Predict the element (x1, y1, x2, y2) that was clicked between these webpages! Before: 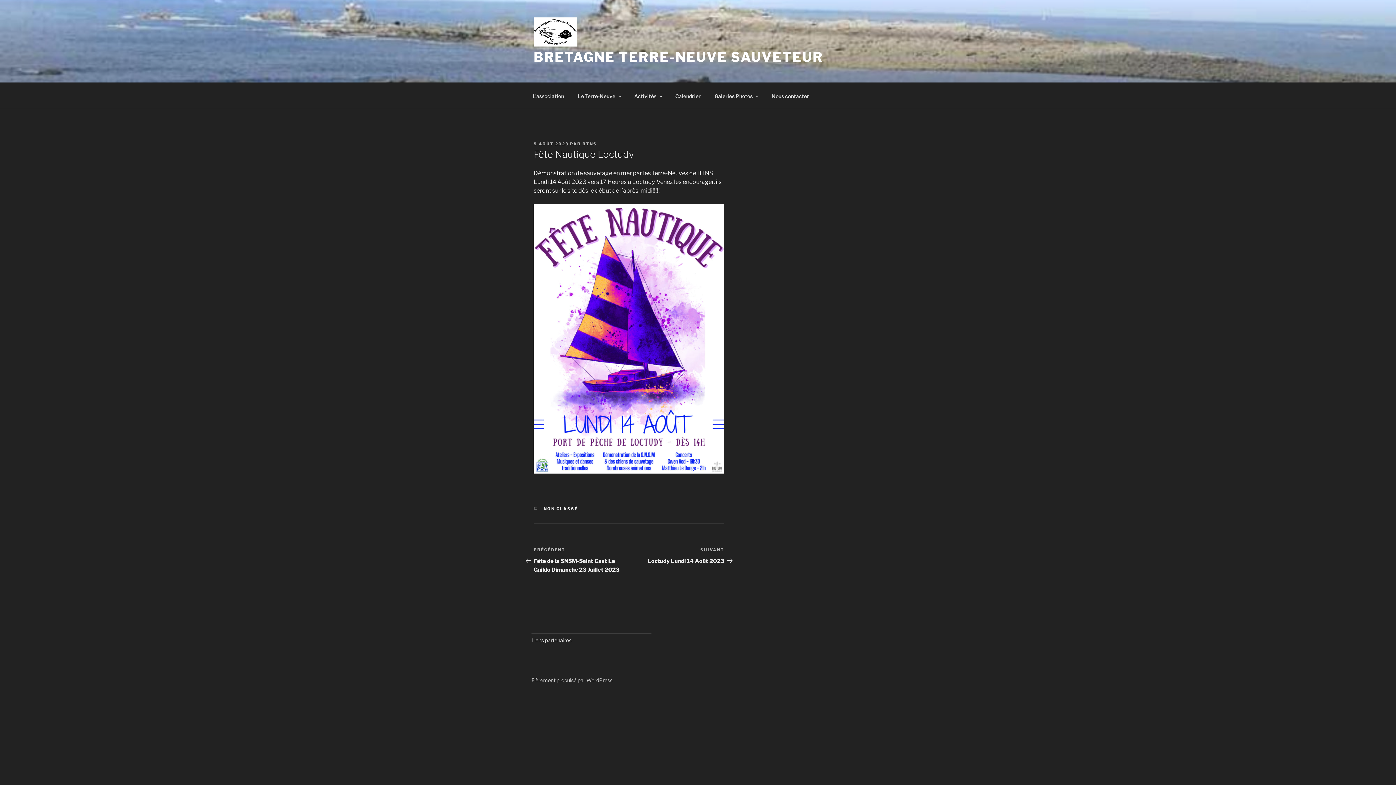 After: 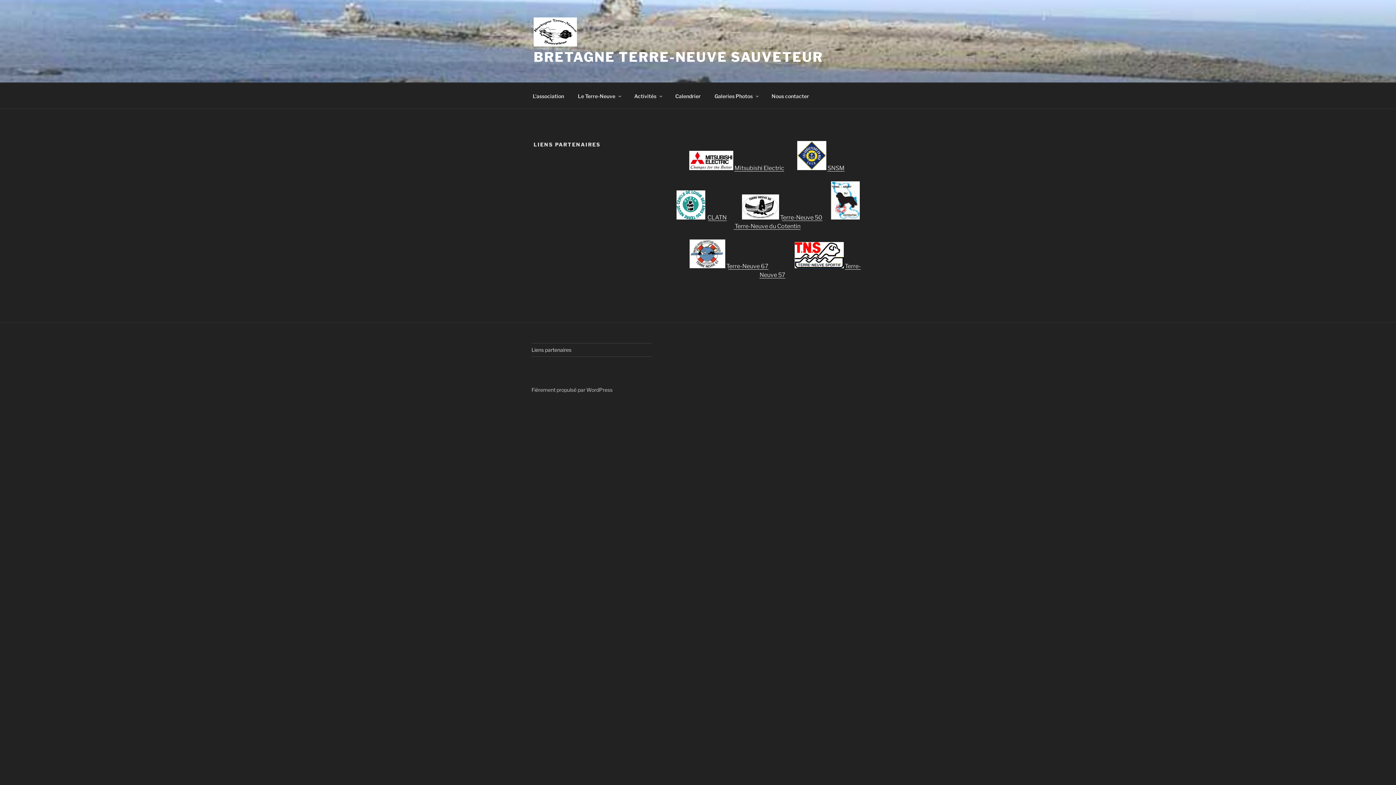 Action: bbox: (531, 637, 571, 643) label: Liens partenaires